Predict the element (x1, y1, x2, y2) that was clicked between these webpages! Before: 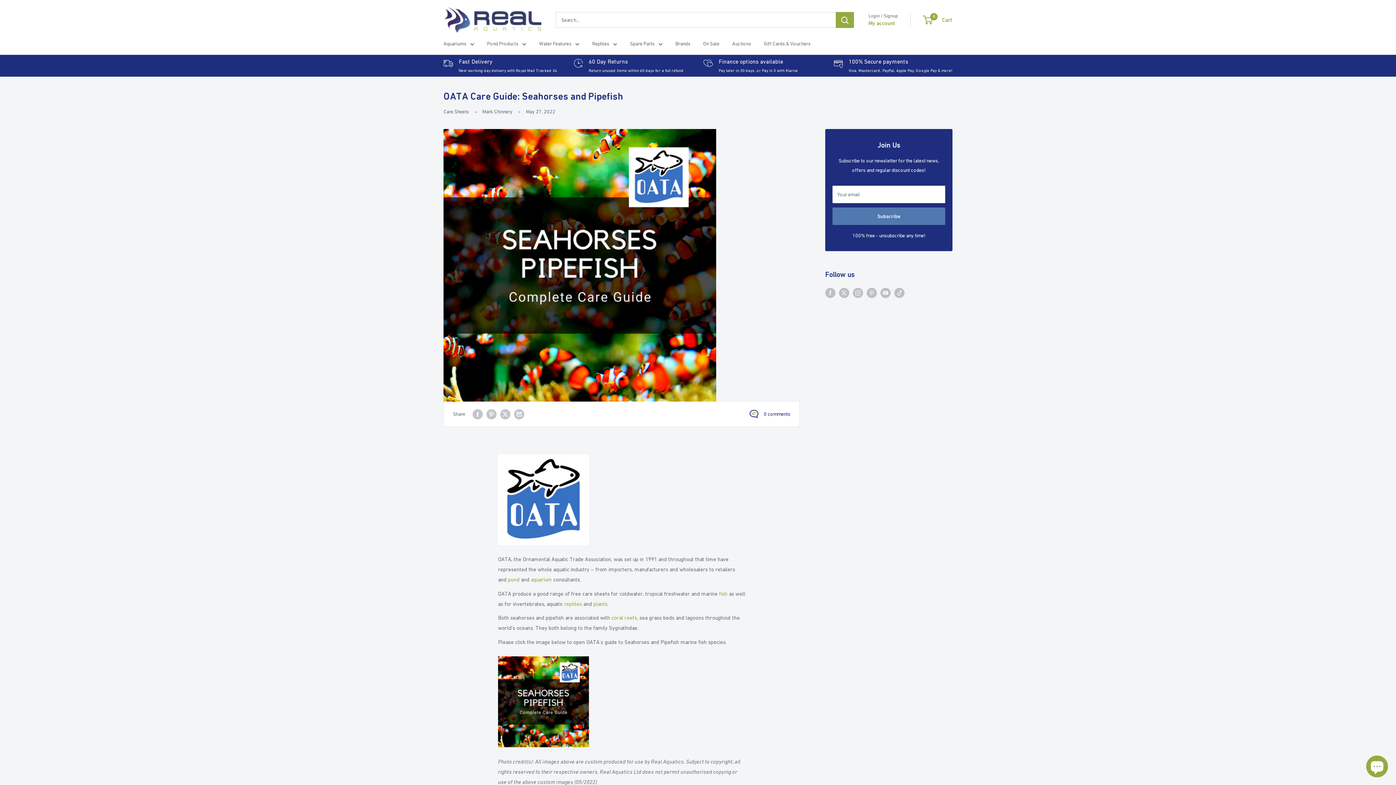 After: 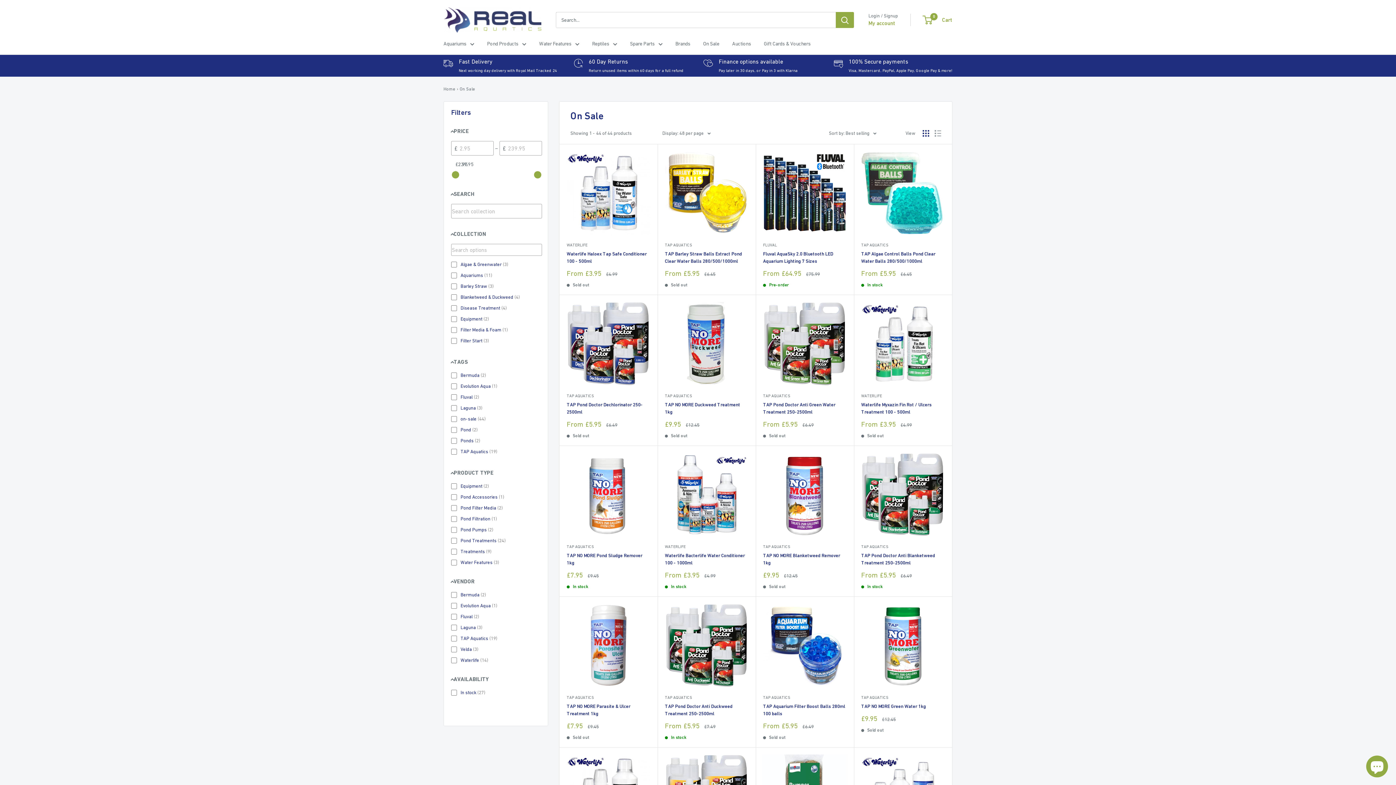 Action: label: On Sale bbox: (703, 38, 719, 48)